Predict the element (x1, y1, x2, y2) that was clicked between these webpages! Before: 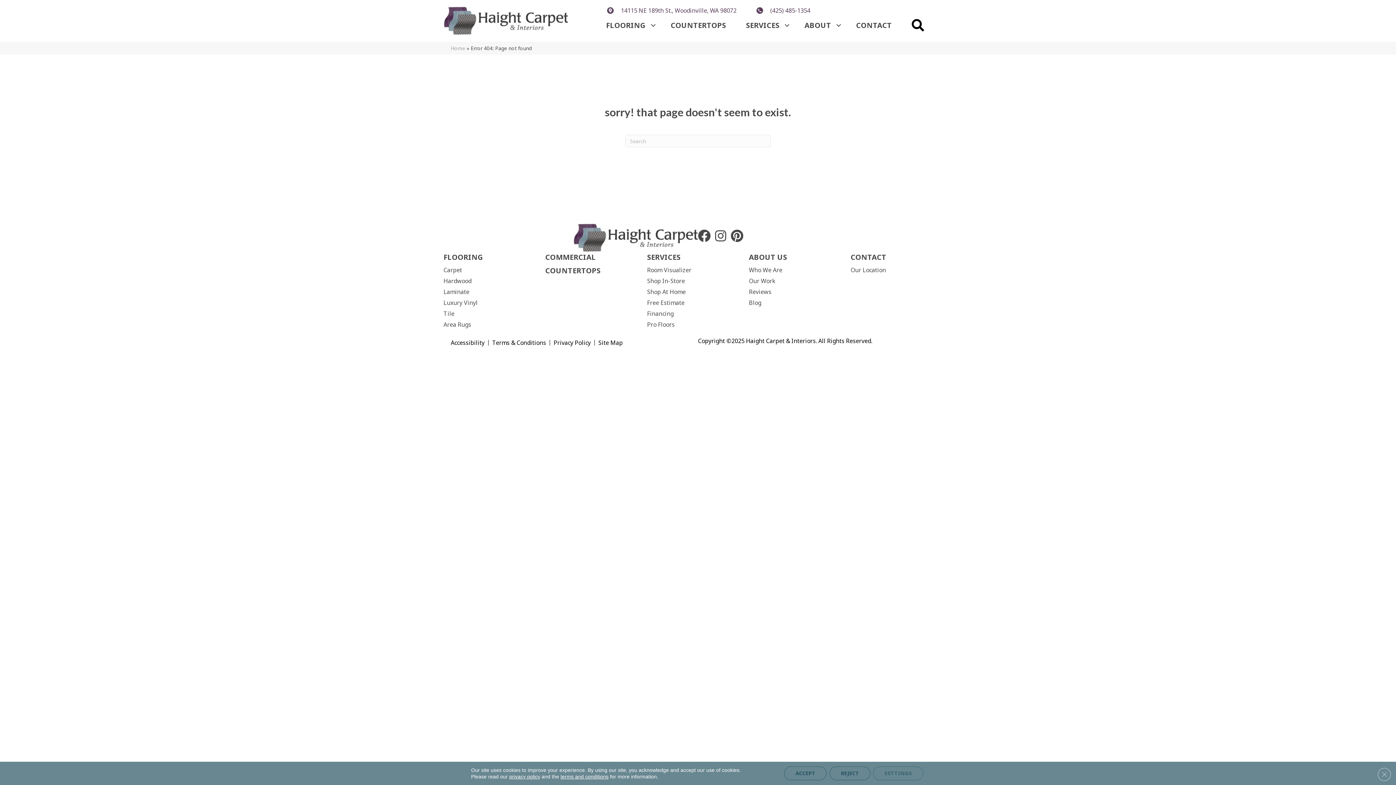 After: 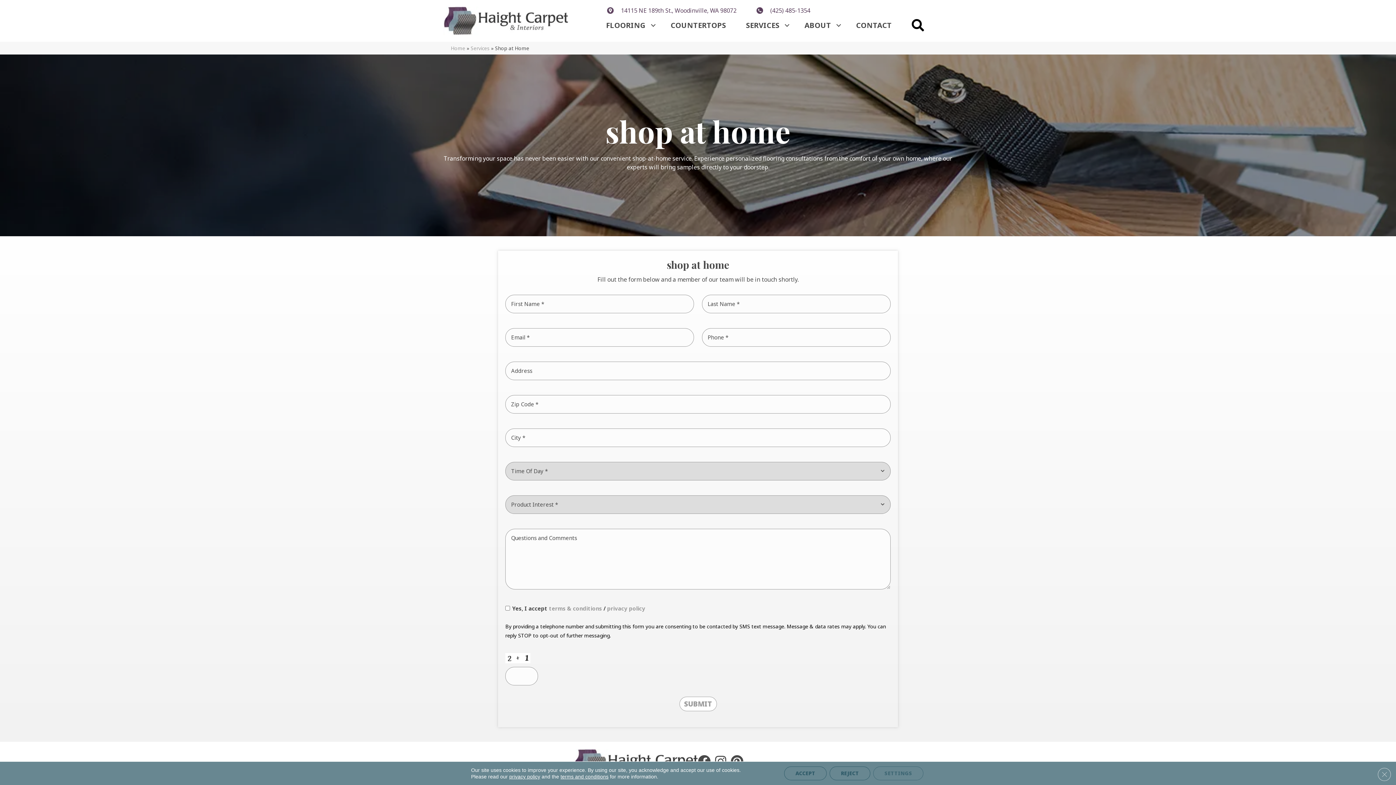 Action: bbox: (647, 287, 685, 298) label: Shop At Home